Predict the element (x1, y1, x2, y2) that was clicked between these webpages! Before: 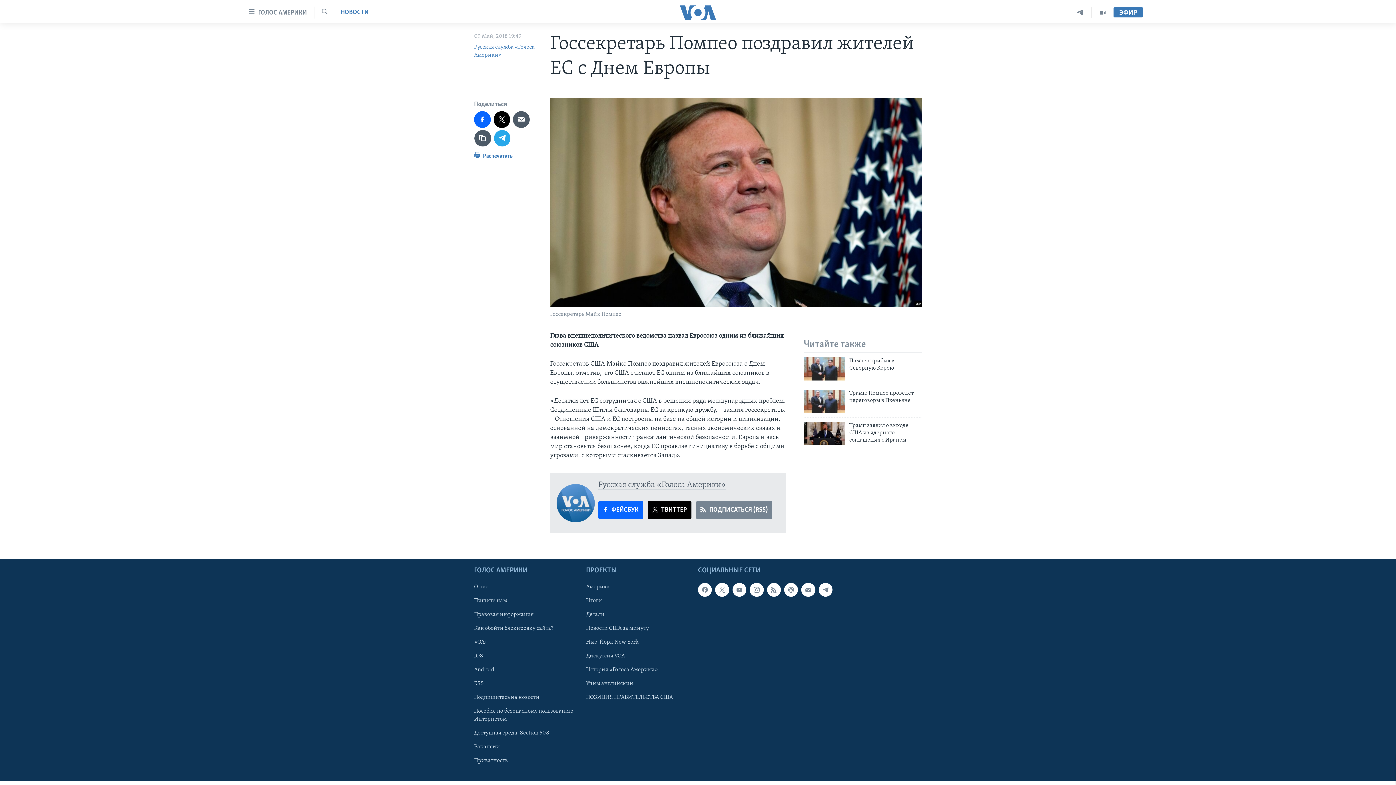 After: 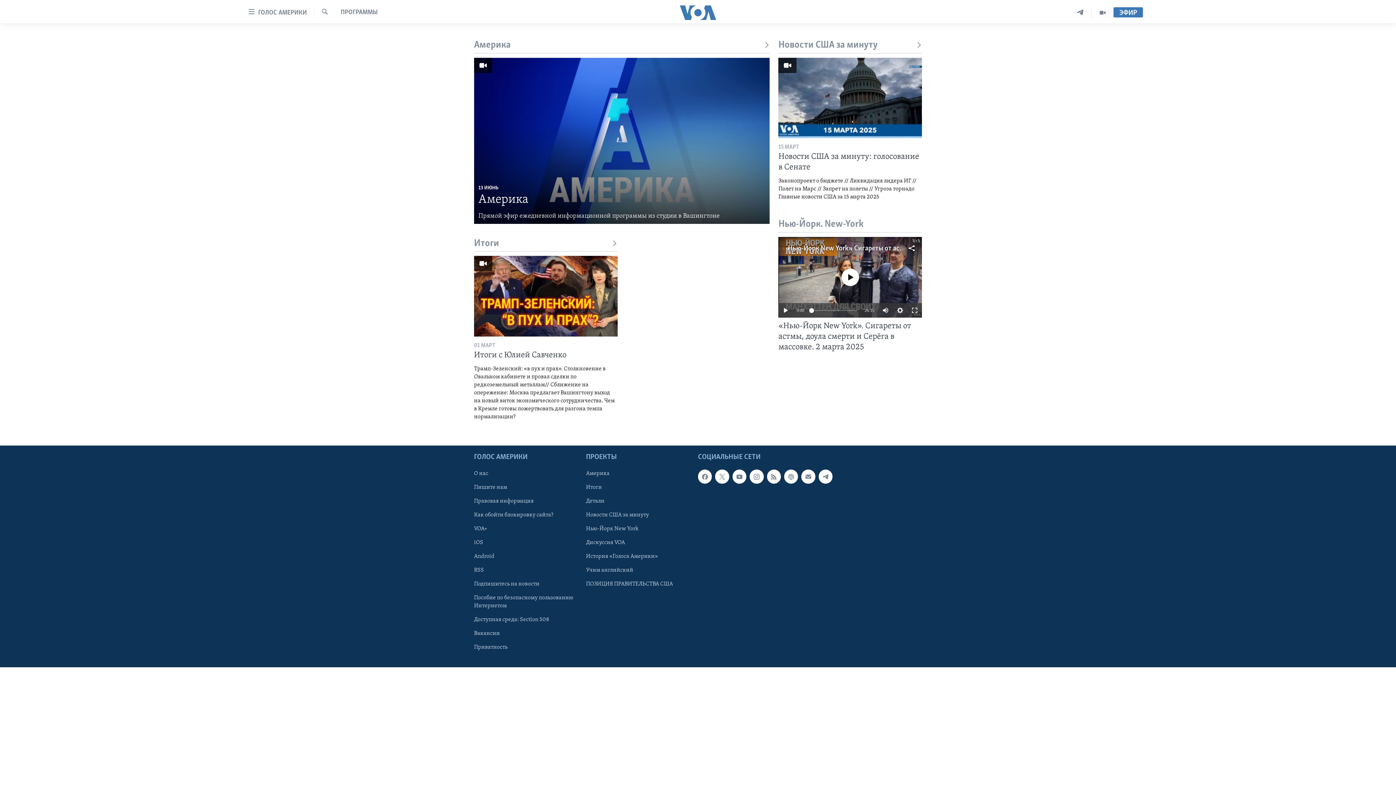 Action: bbox: (1092, 6, 1113, 18)